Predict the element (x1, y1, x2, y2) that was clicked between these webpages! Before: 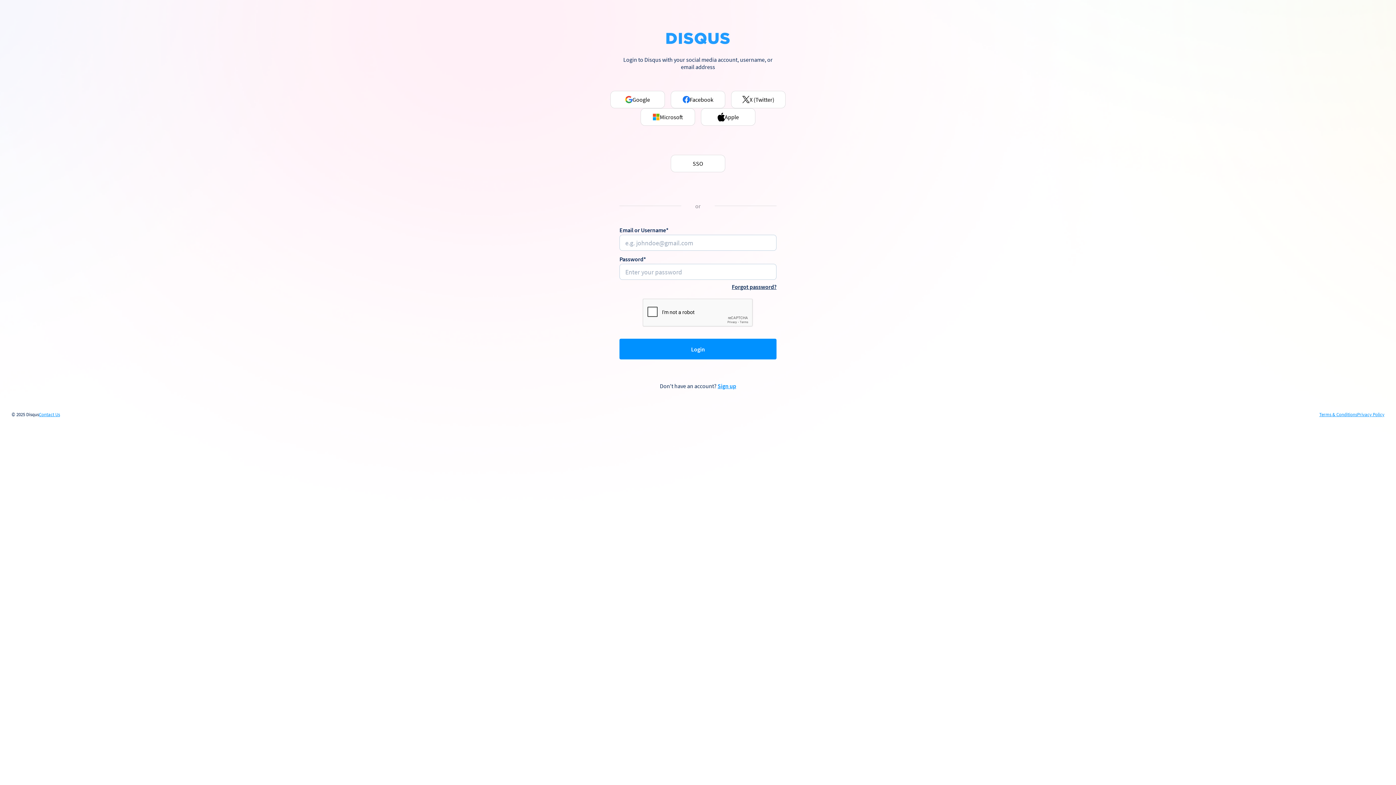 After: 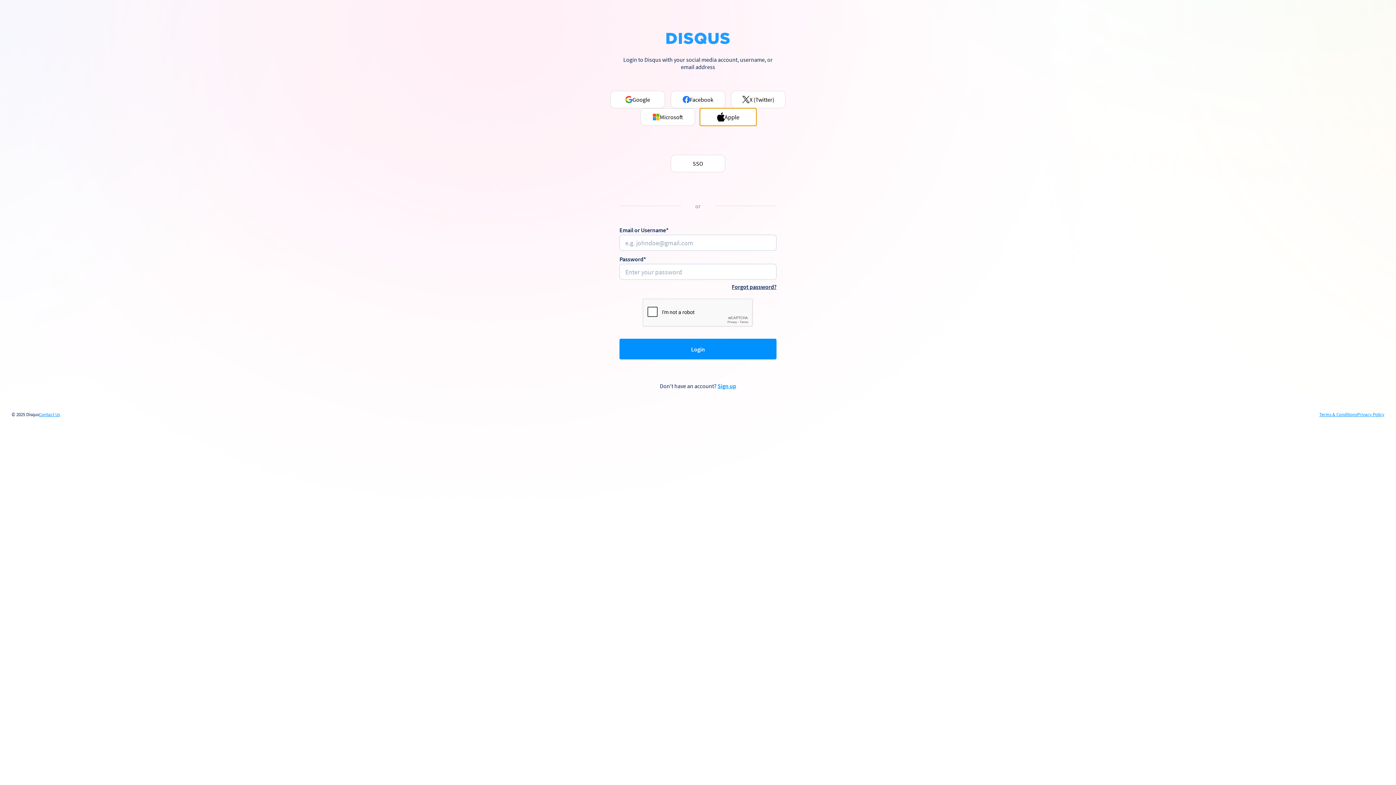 Action: label: Apple bbox: (701, 108, 755, 125)